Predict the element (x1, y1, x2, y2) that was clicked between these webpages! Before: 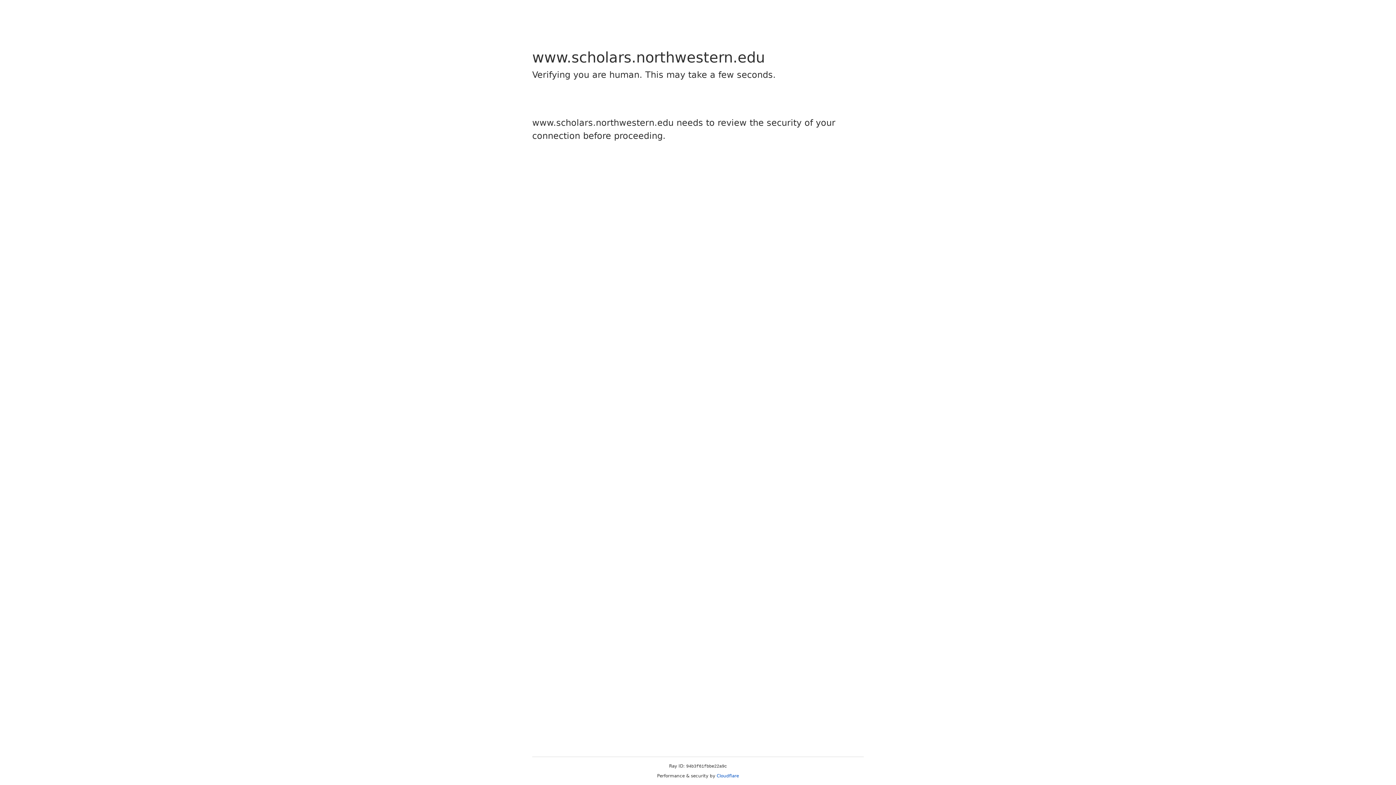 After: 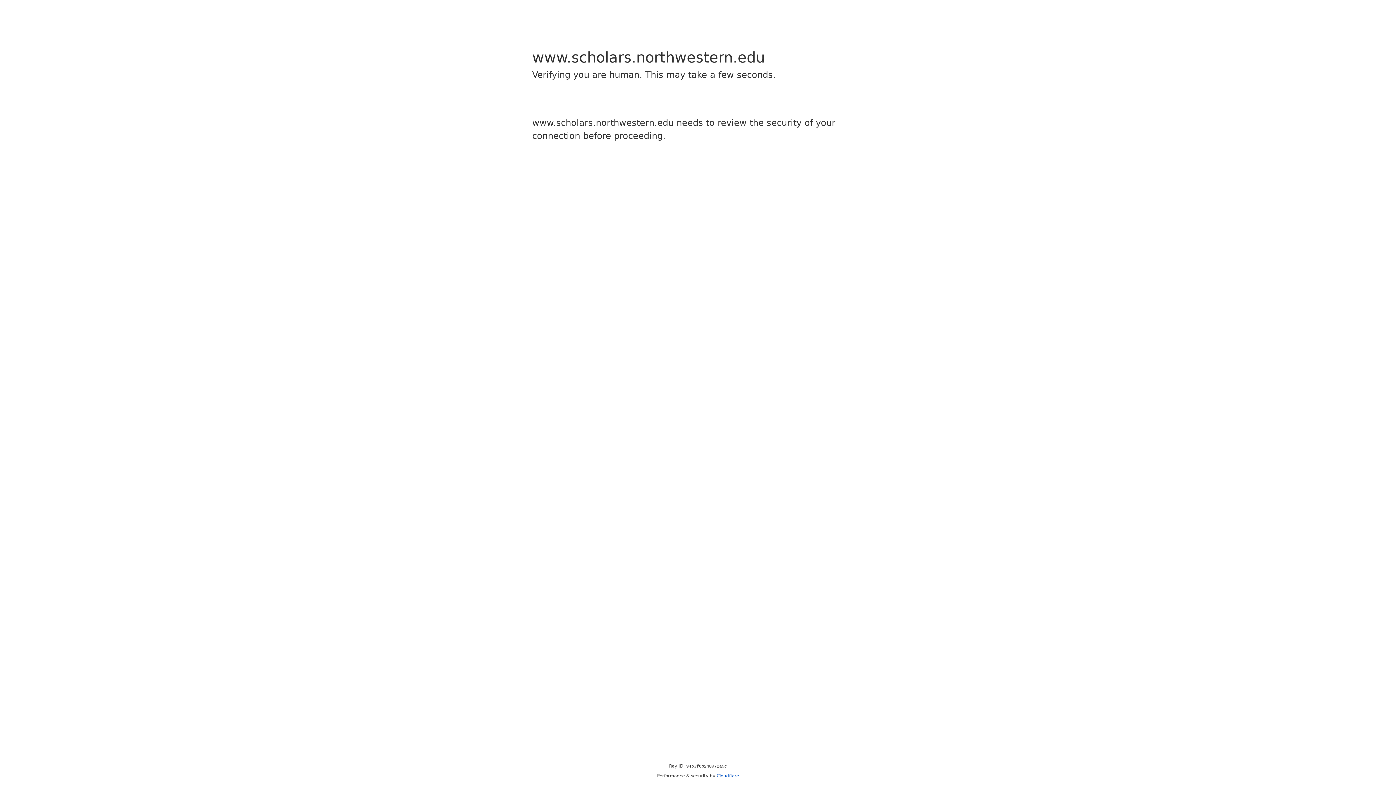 Action: label: Cloudflare bbox: (716, 773, 739, 778)